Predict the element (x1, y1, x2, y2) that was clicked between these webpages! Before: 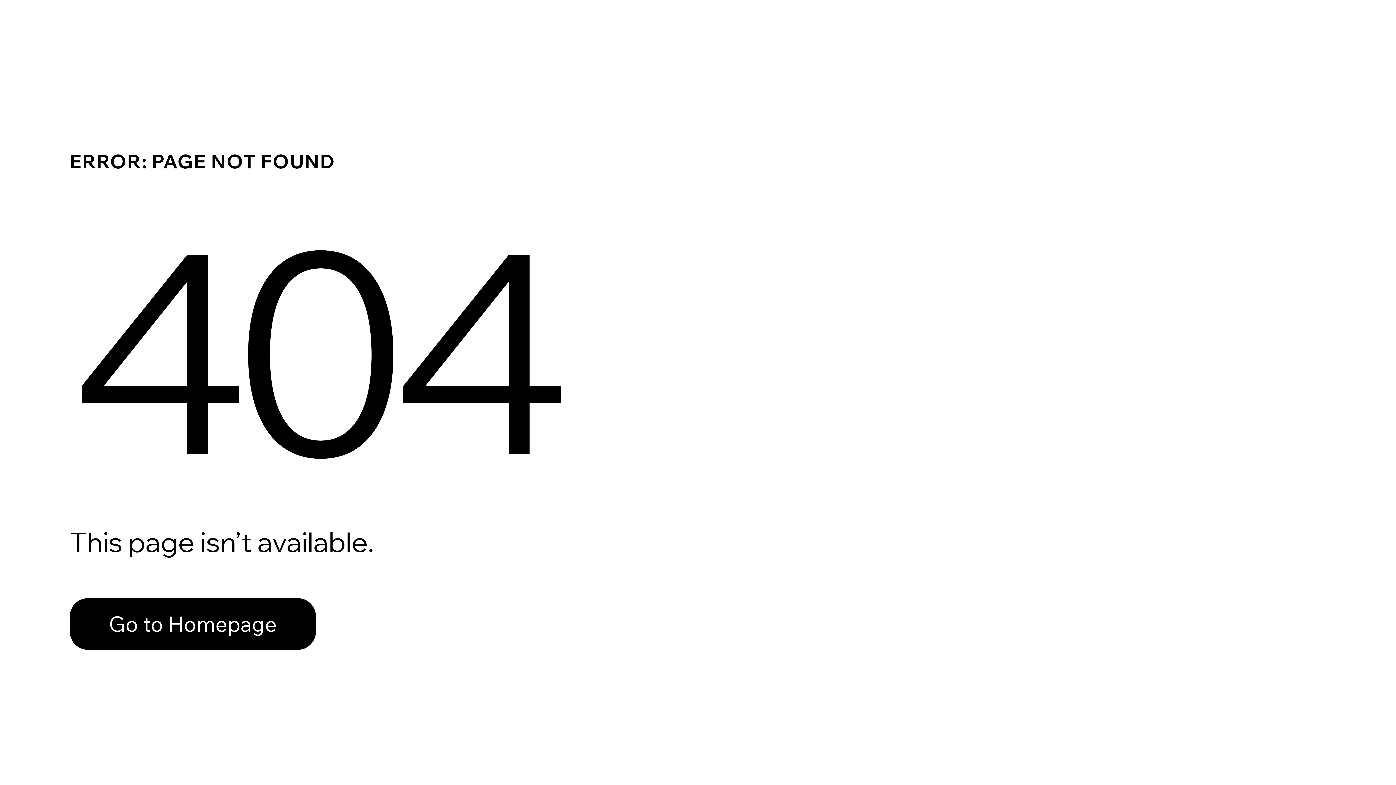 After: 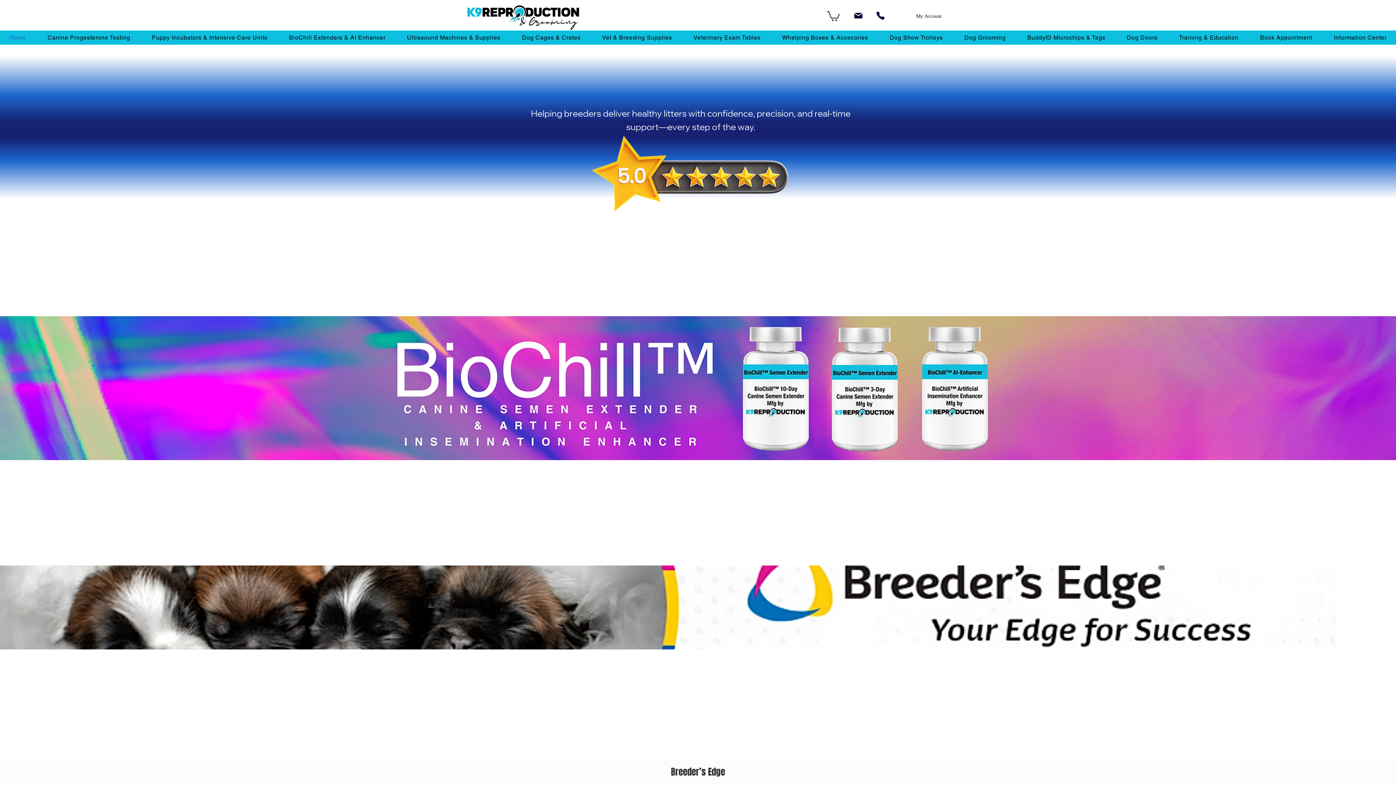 Action: label: Go to Homepage bbox: (69, 598, 316, 650)